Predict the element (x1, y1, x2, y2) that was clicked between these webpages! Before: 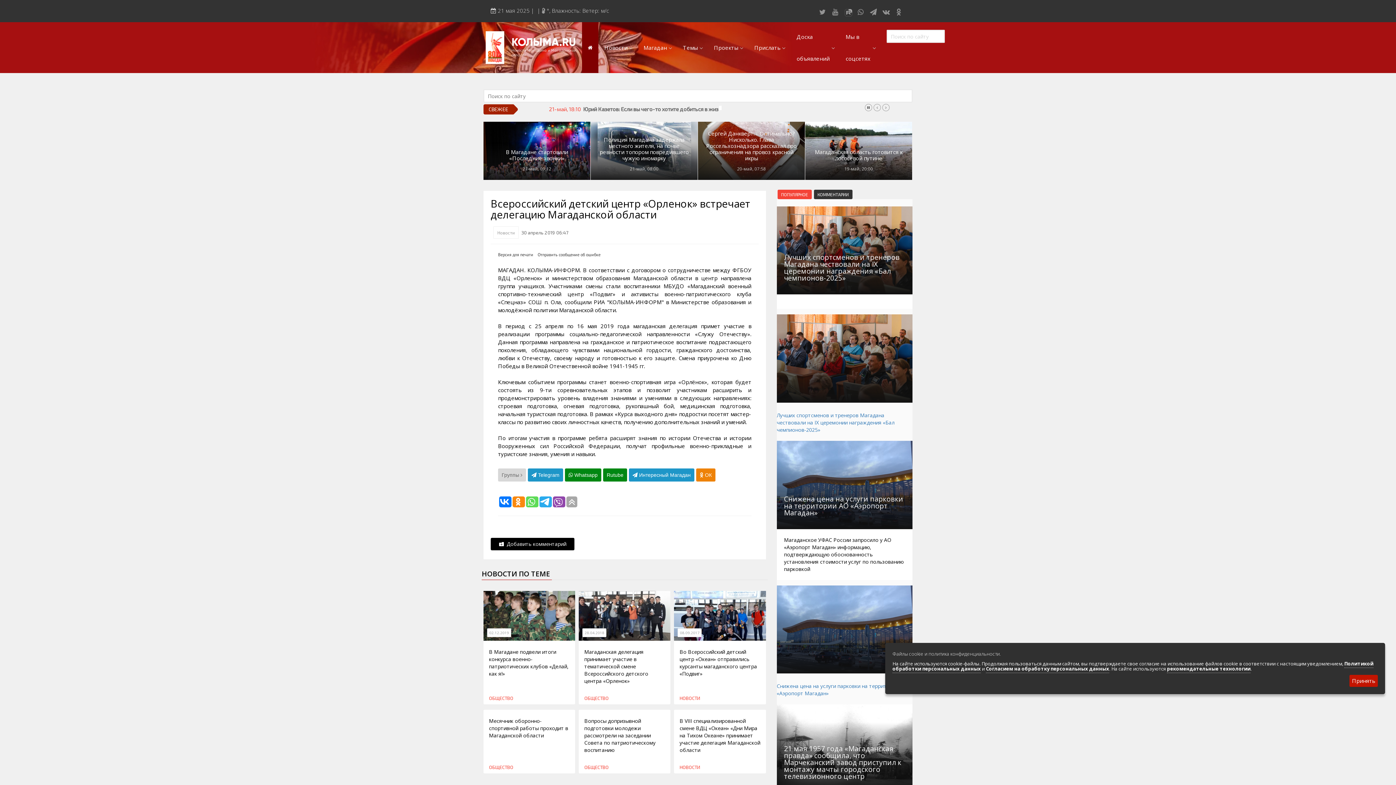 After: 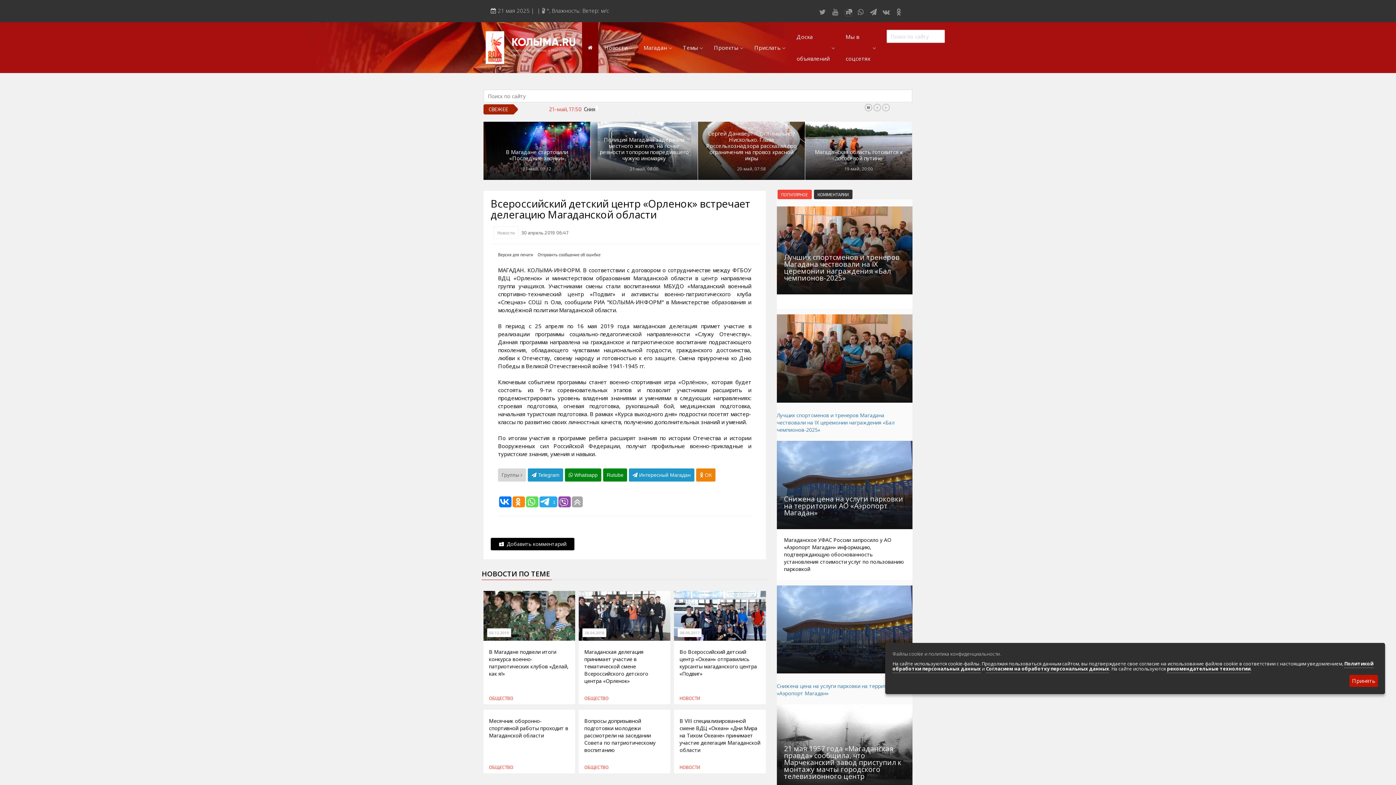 Action: bbox: (539, 496, 550, 507)